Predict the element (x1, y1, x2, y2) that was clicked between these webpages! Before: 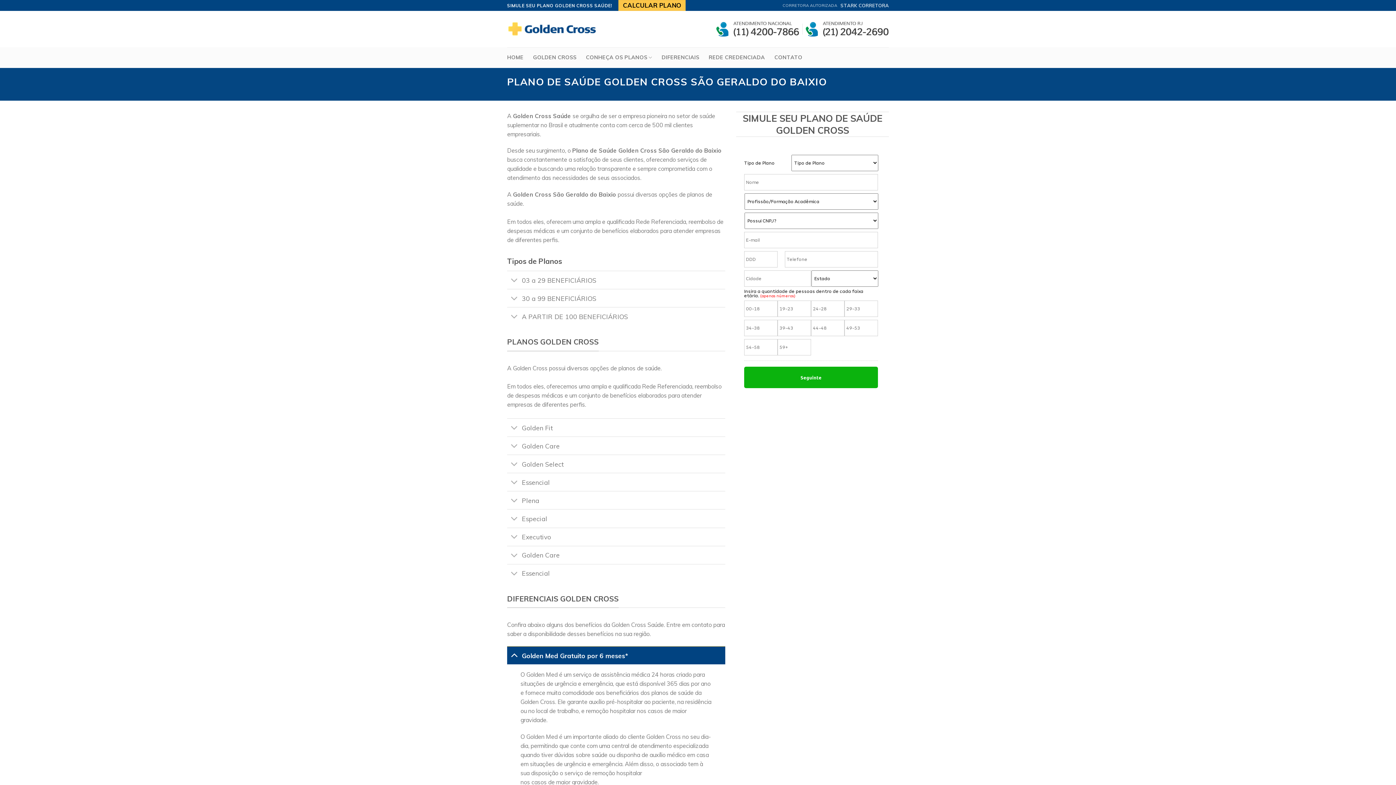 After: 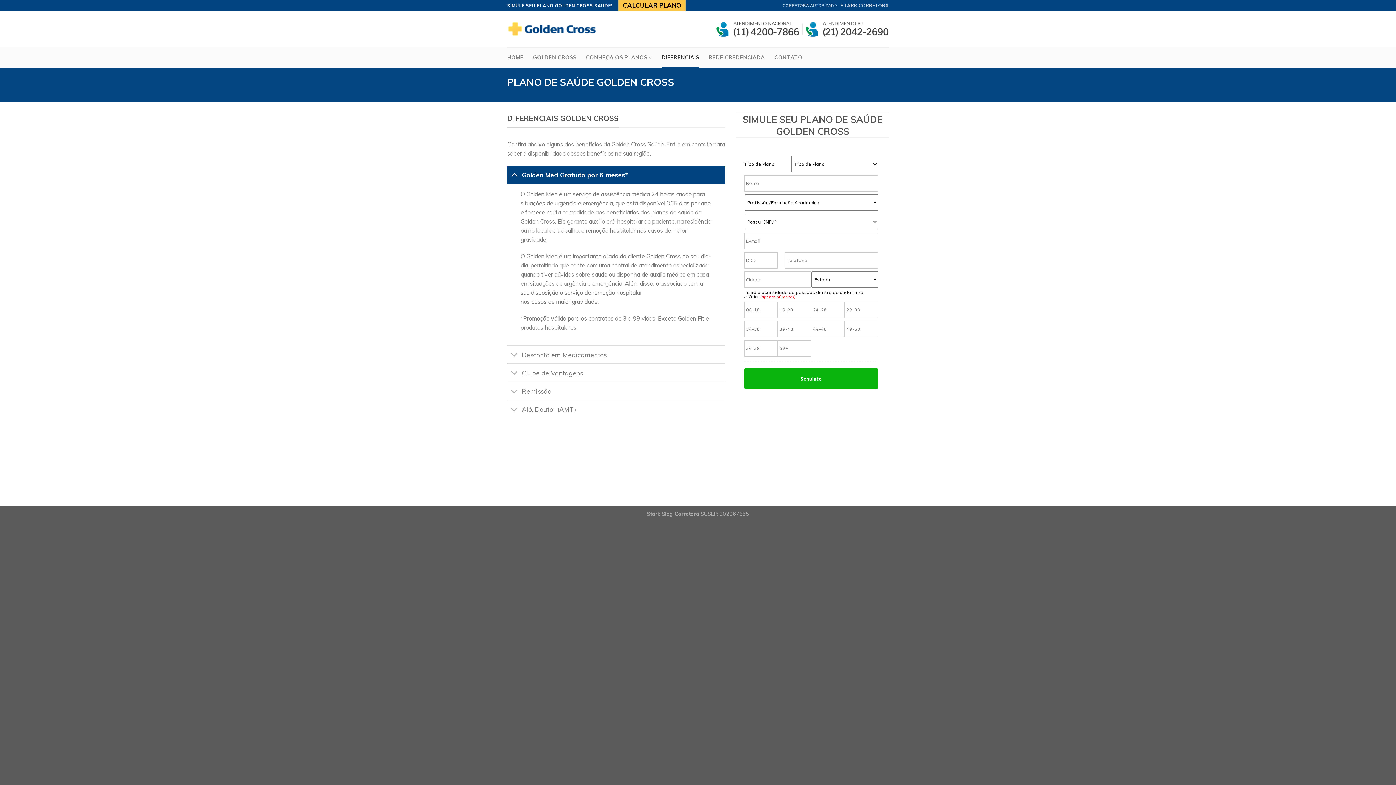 Action: bbox: (661, 47, 699, 68) label: DIFERENCIAIS